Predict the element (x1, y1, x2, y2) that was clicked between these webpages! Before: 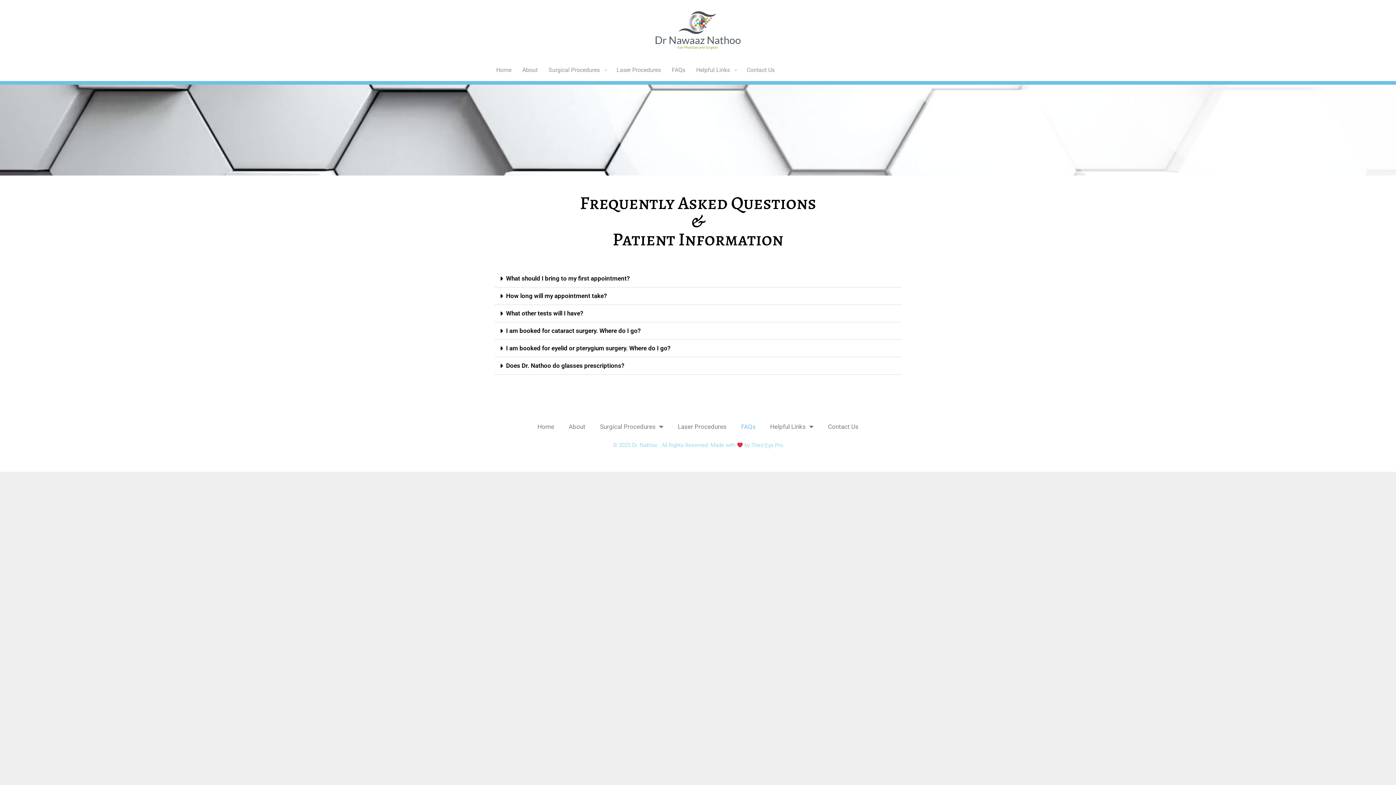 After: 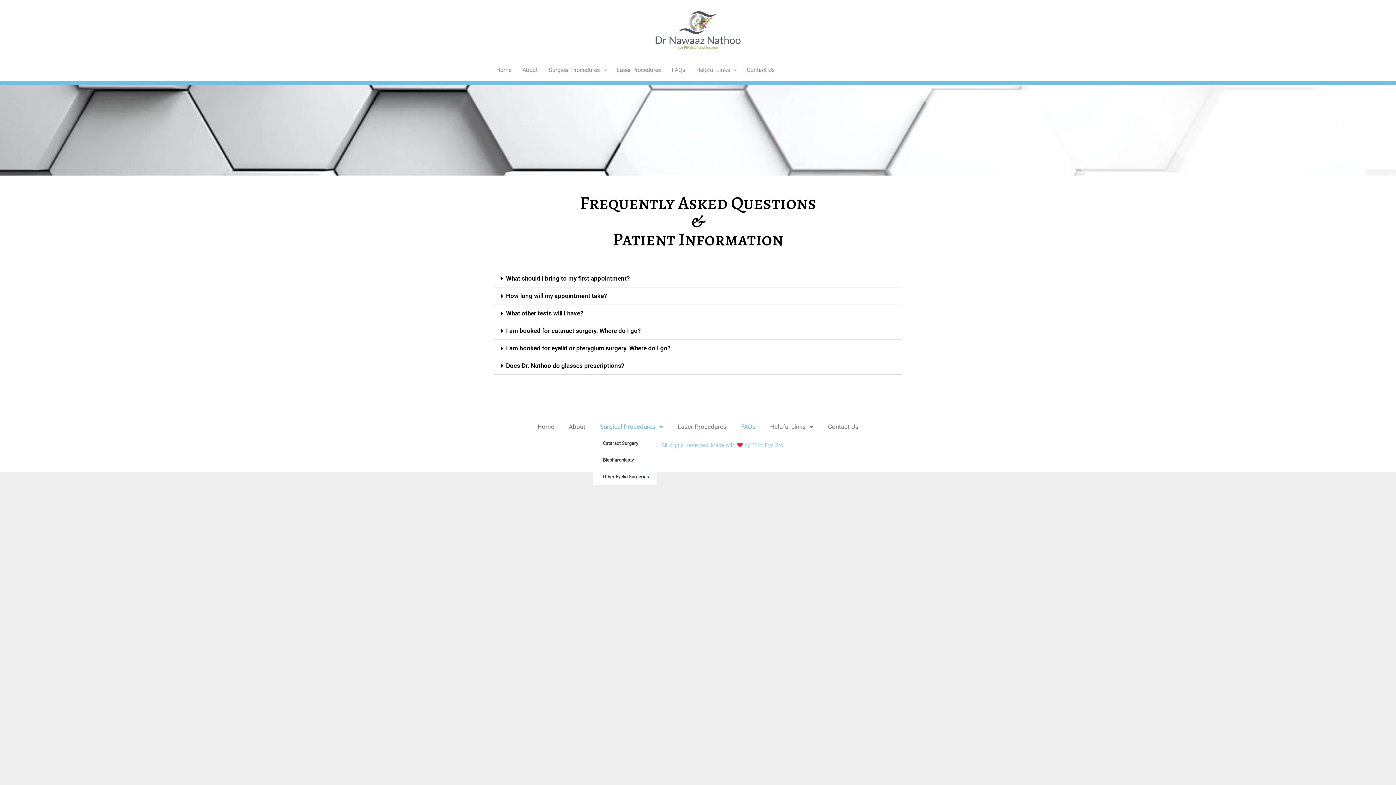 Action: label: Surgical Procedures bbox: (592, 418, 670, 435)